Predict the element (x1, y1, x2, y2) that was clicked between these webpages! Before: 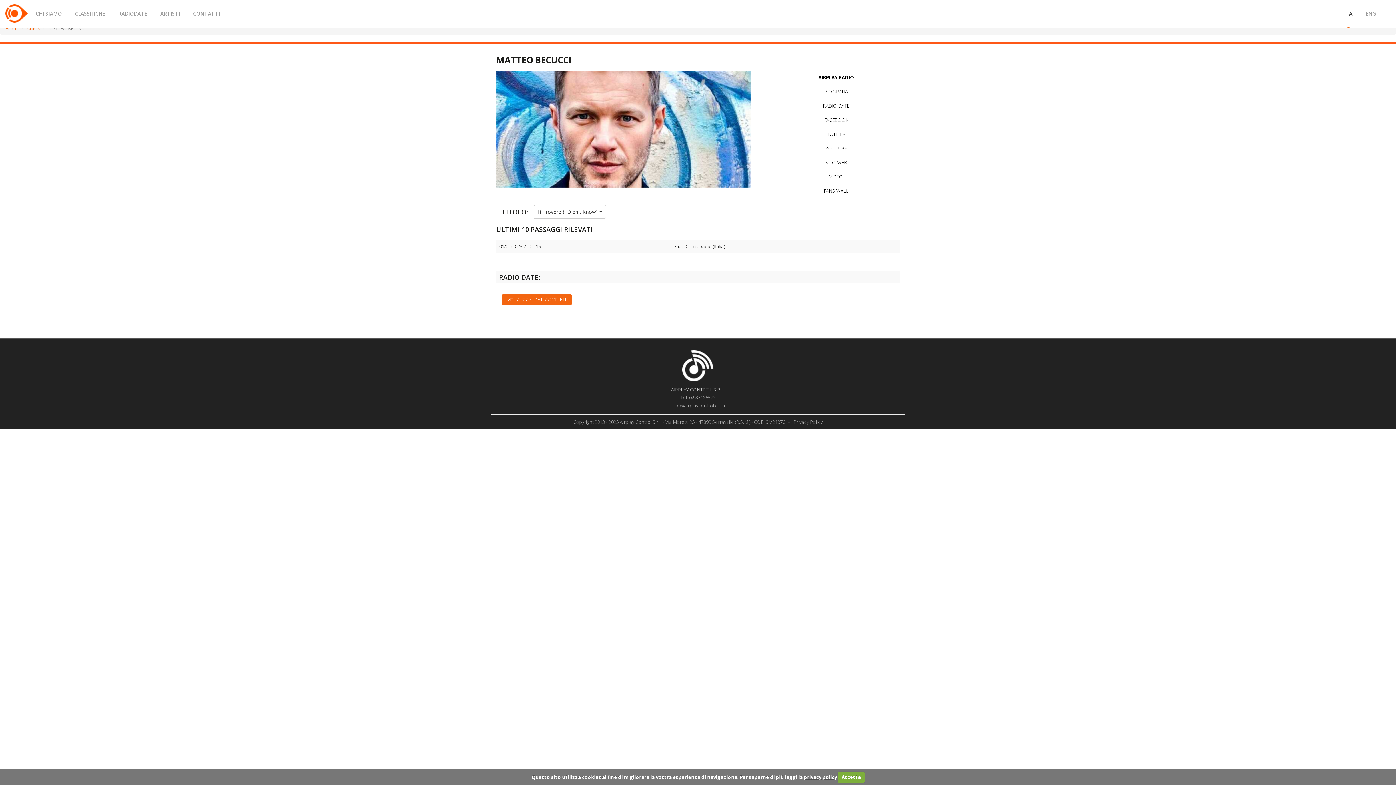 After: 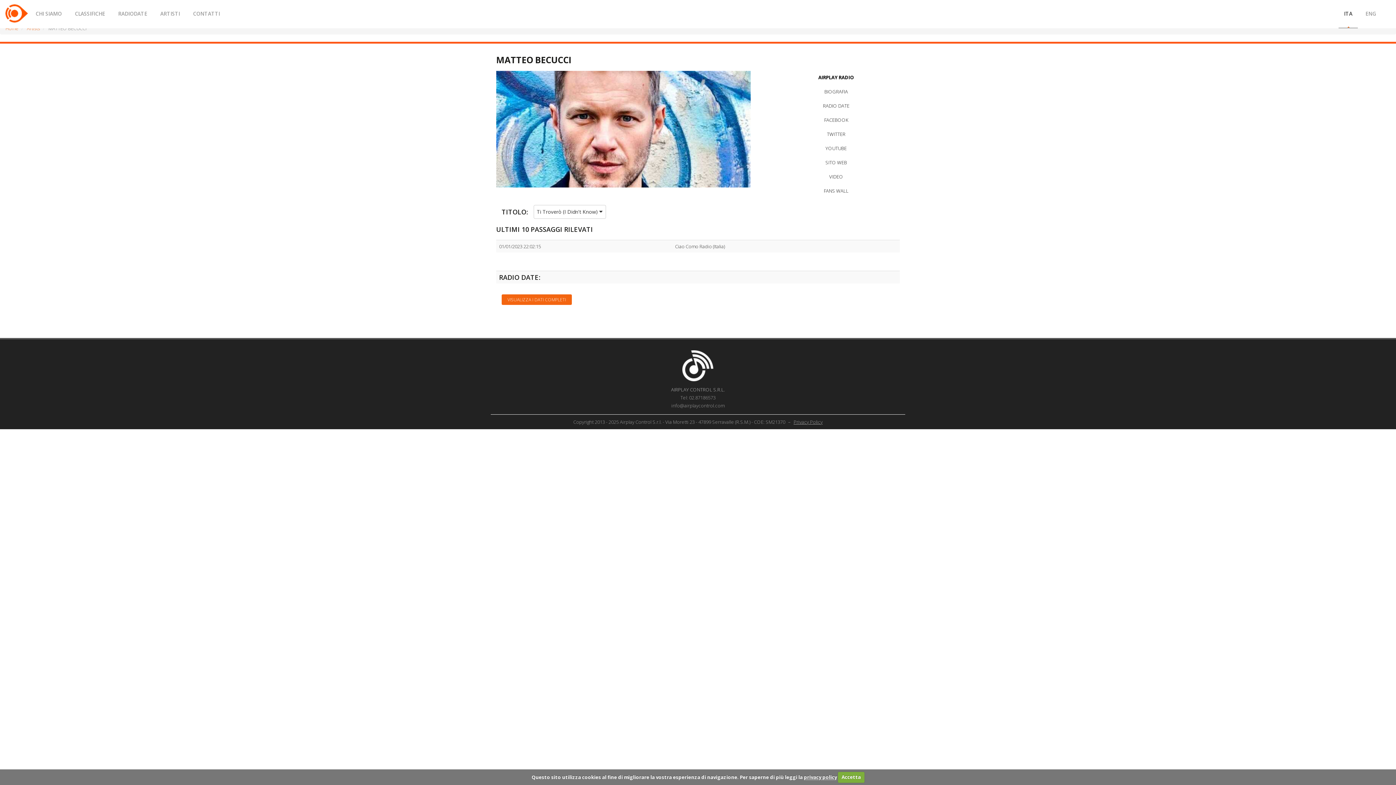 Action: bbox: (793, 418, 822, 425) label: Privacy Policy